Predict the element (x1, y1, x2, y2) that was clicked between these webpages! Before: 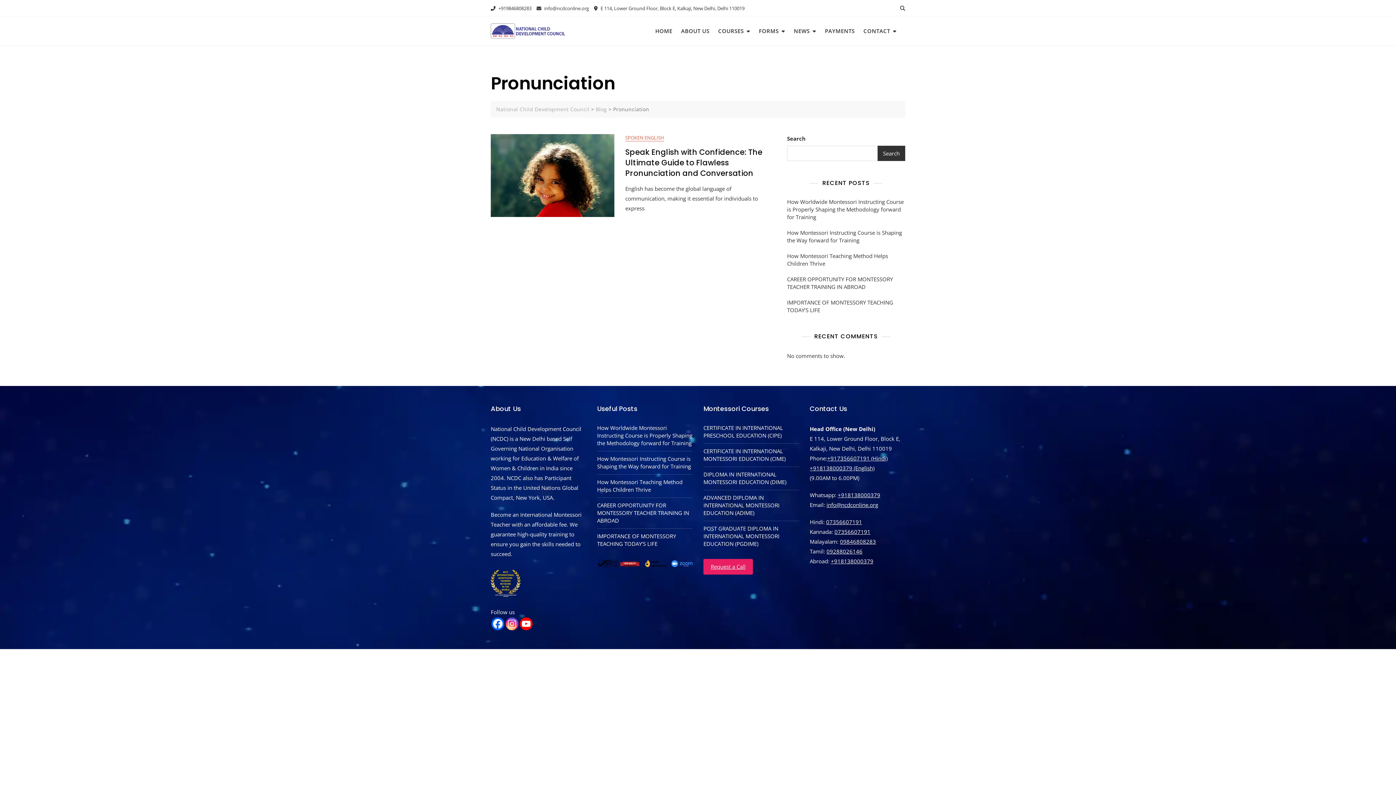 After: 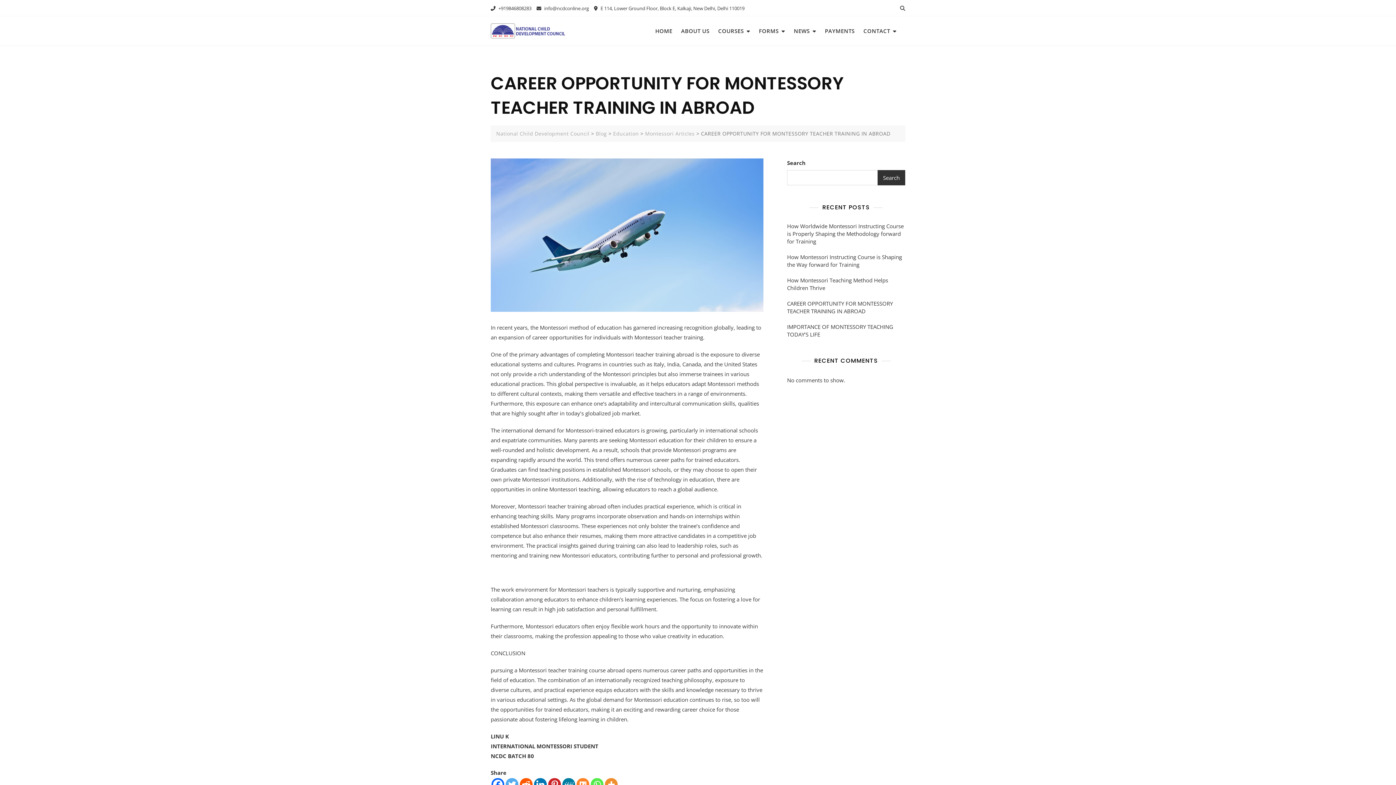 Action: bbox: (787, 275, 905, 290) label: CAREER OPPORTUNITY FOR MONTESSORY TEACHER TRAINING IN ABROAD